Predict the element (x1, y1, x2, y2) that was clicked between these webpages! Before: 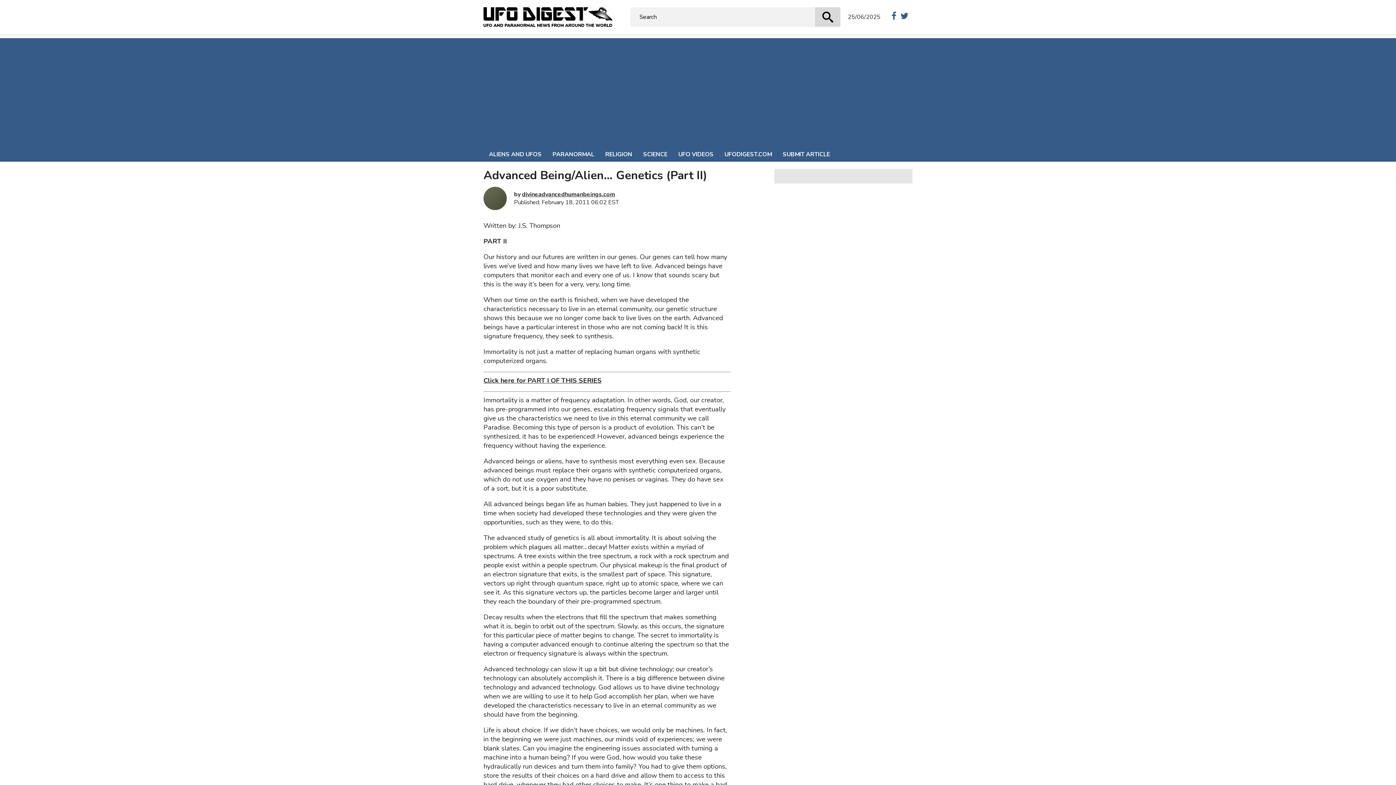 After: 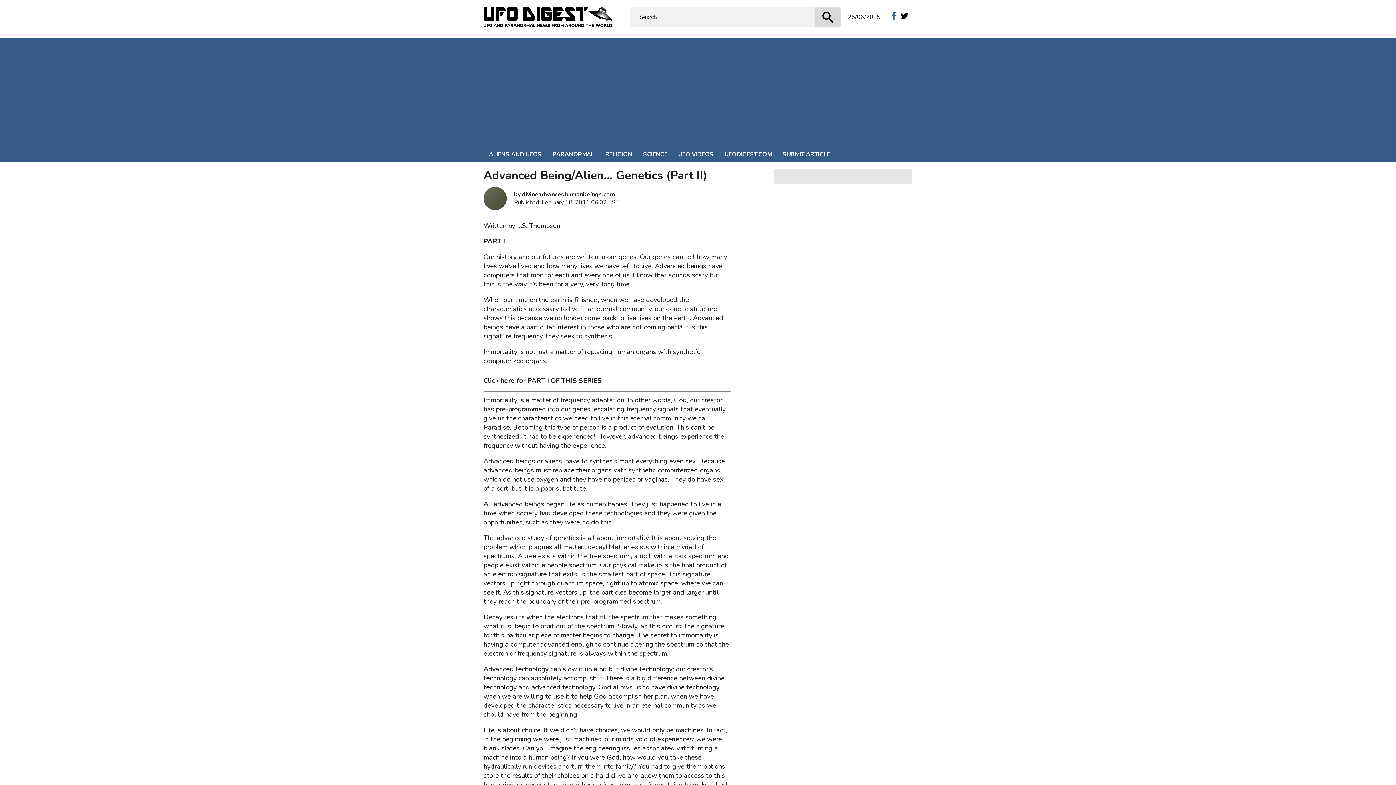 Action: bbox: (898, 11, 909, 22)